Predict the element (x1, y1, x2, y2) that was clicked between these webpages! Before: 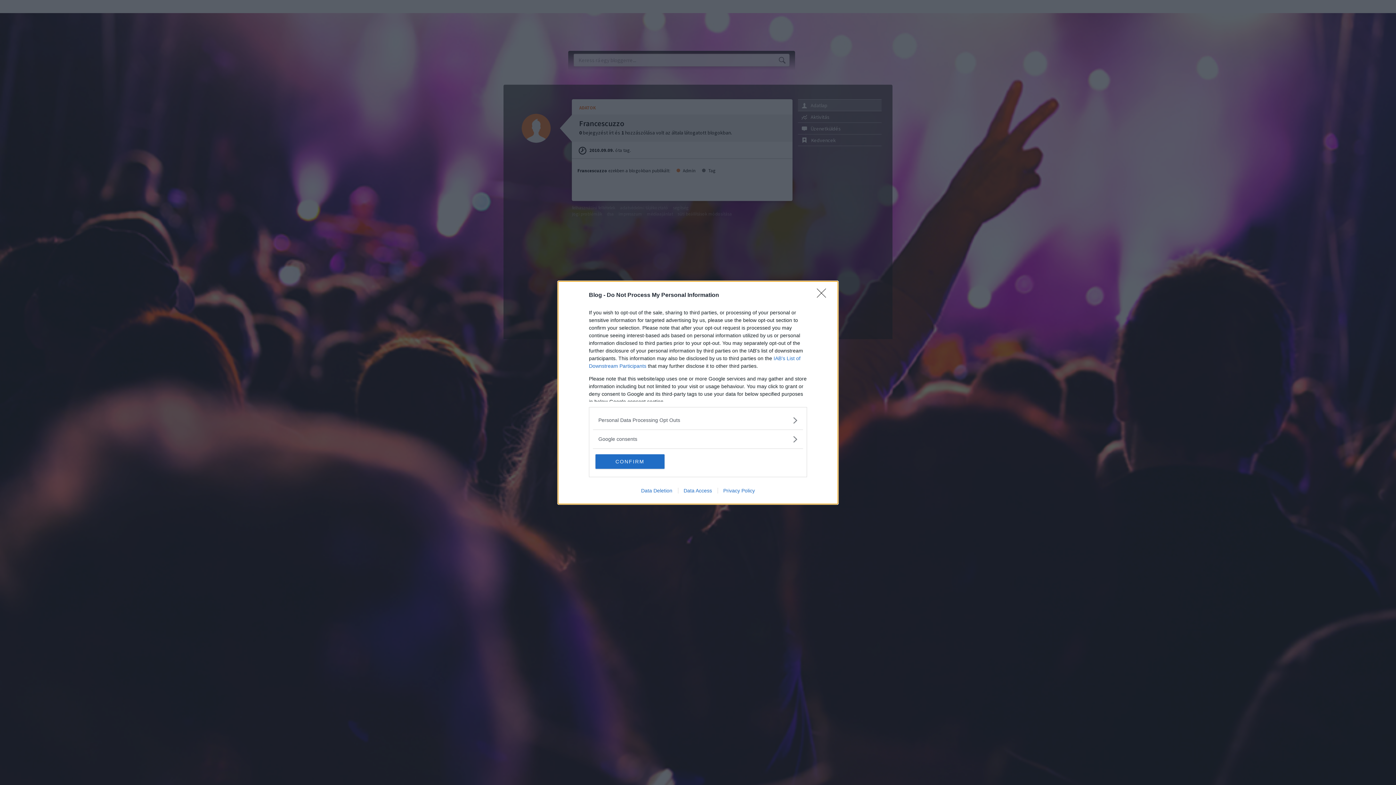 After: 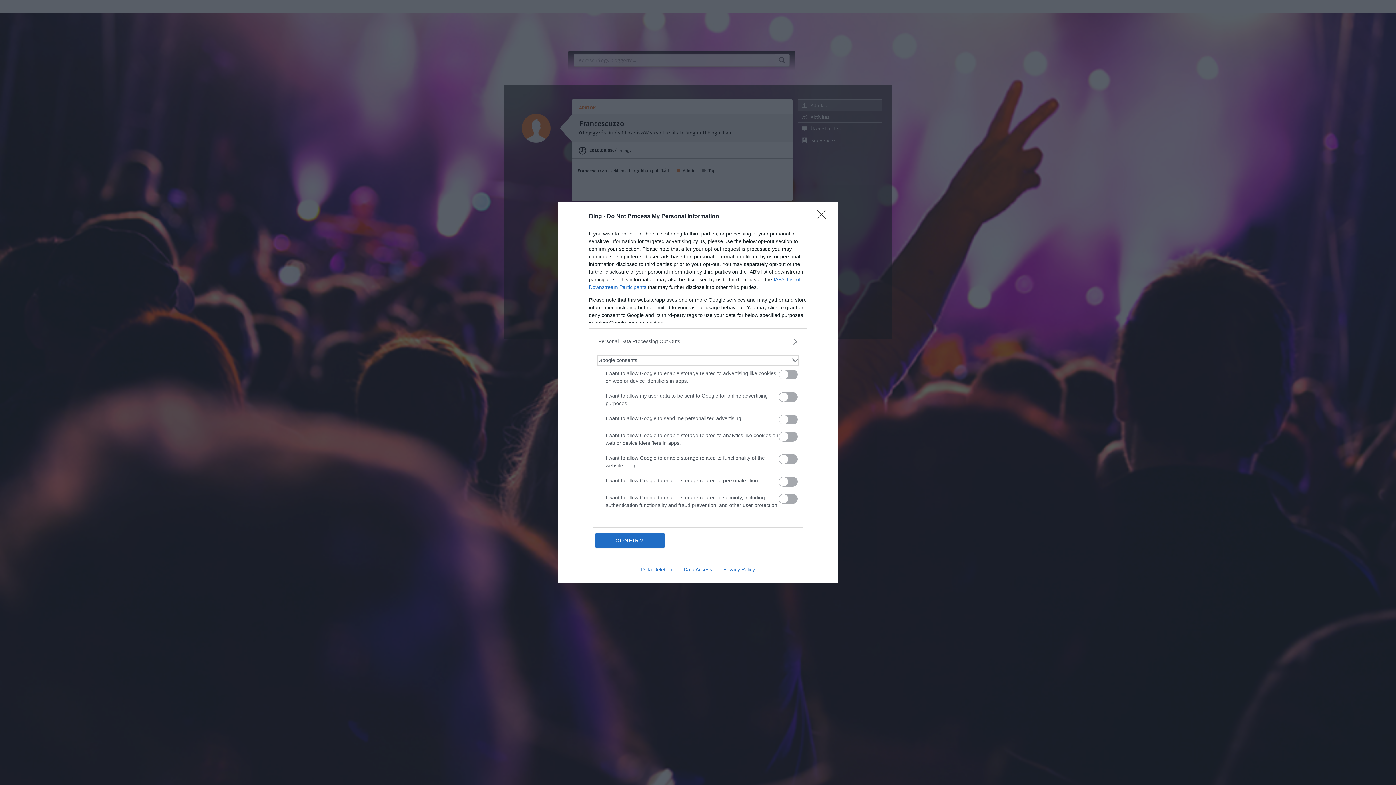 Action: bbox: (598, 435, 797, 443) label: Google consents